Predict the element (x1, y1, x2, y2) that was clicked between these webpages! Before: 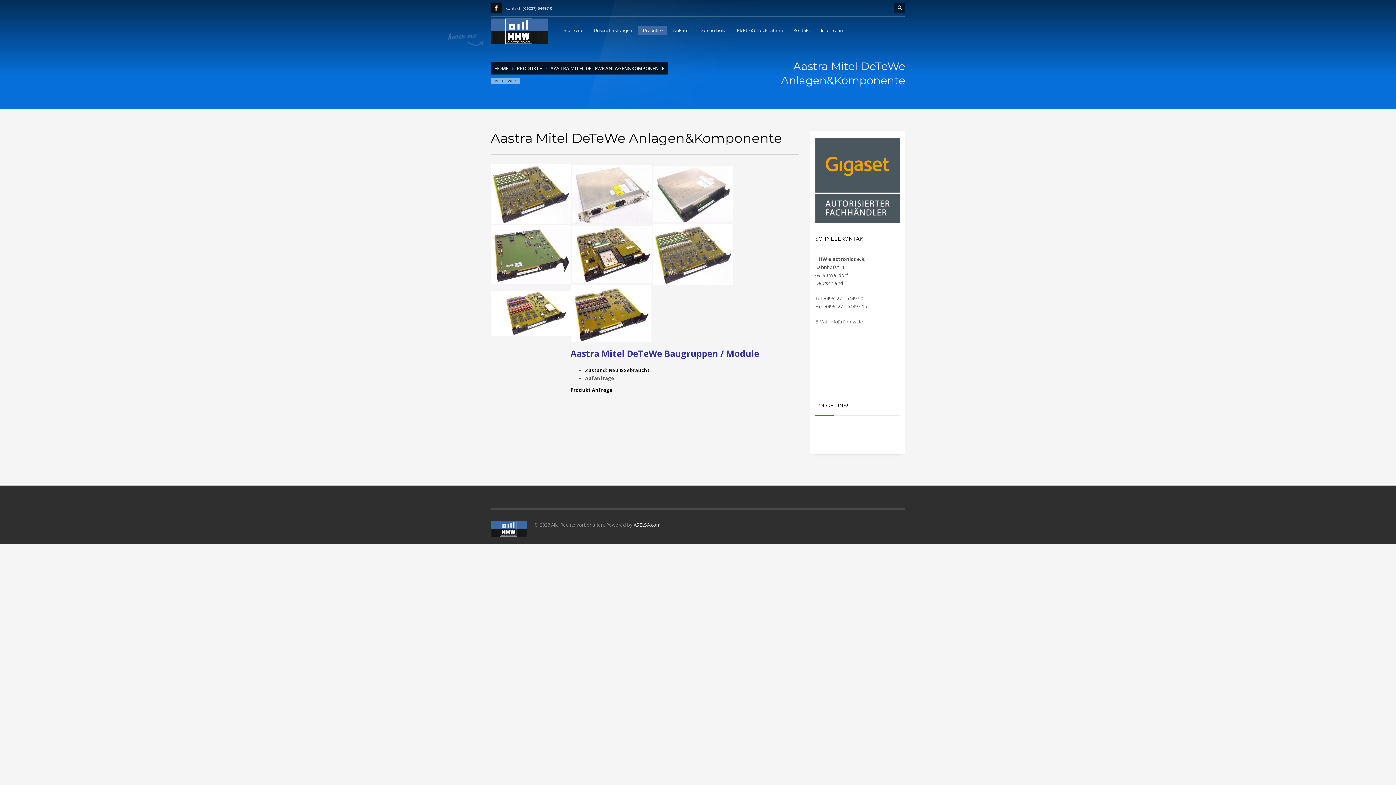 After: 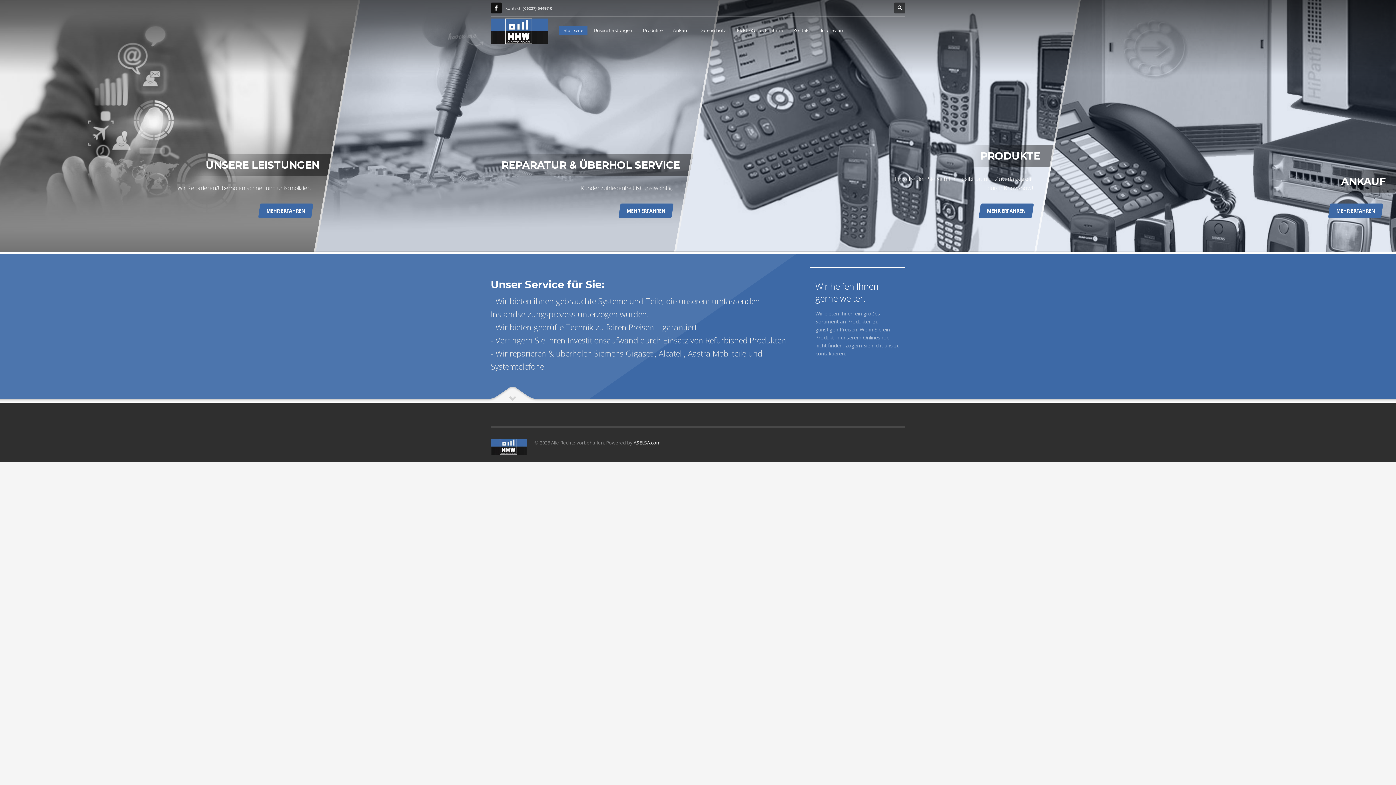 Action: bbox: (490, 18, 548, 44)